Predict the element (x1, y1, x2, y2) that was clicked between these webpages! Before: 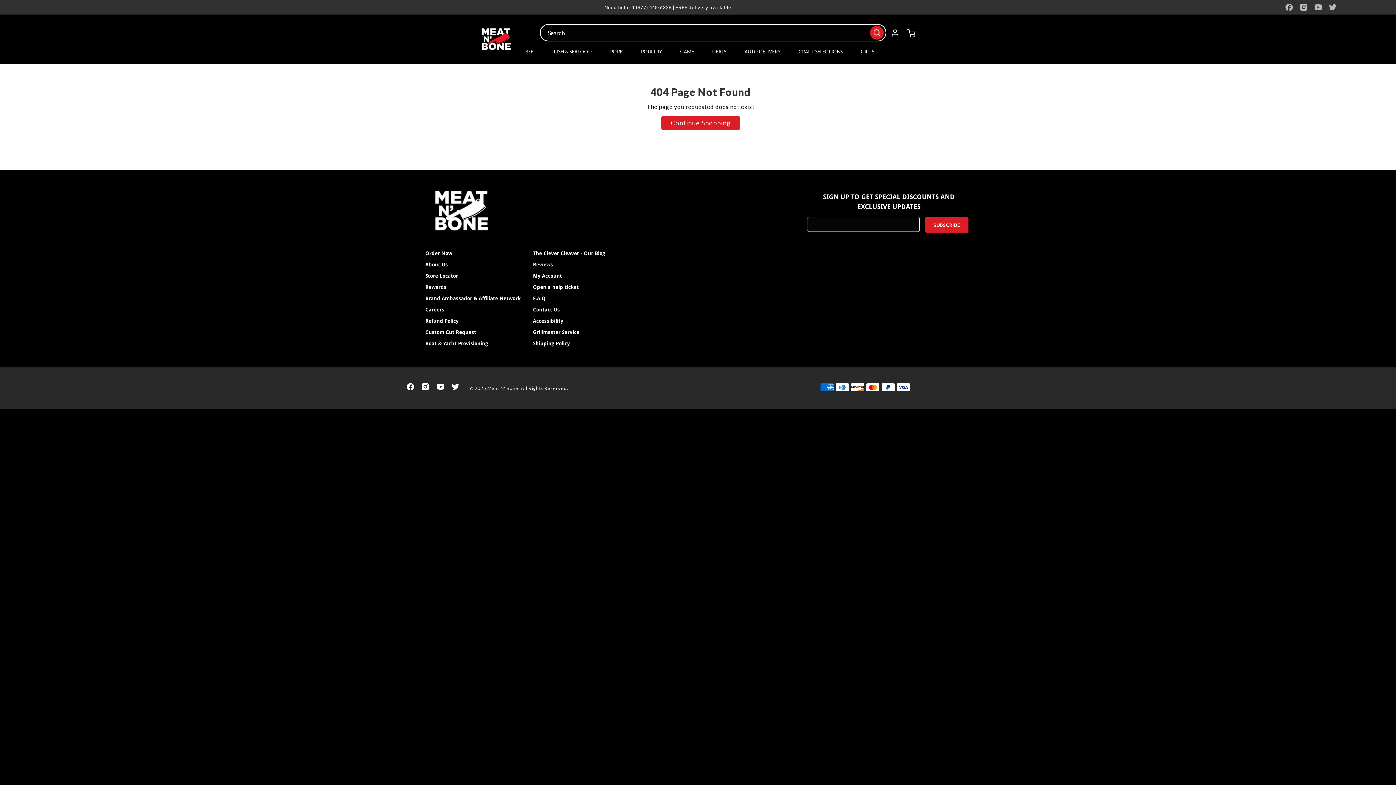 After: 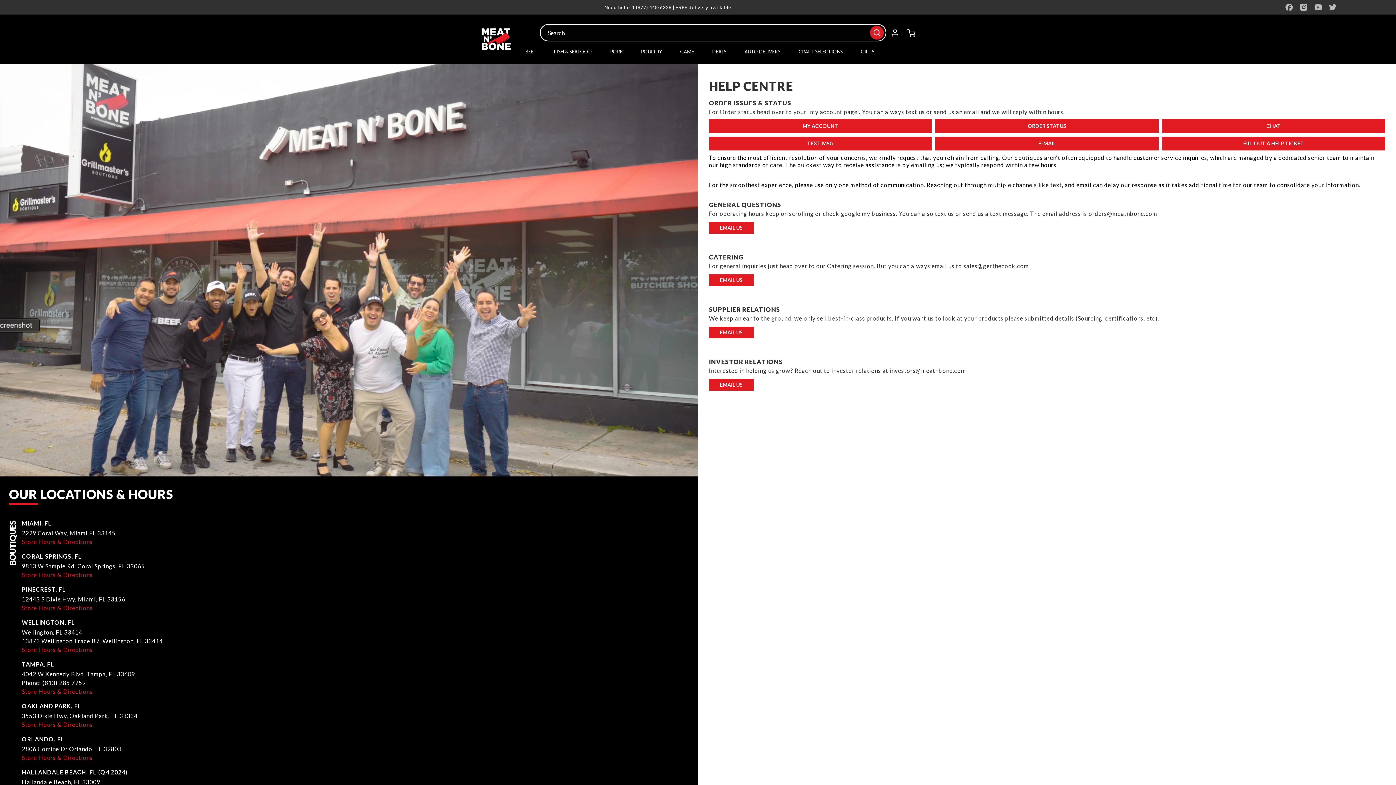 Action: label: Contact Us bbox: (533, 304, 560, 315)